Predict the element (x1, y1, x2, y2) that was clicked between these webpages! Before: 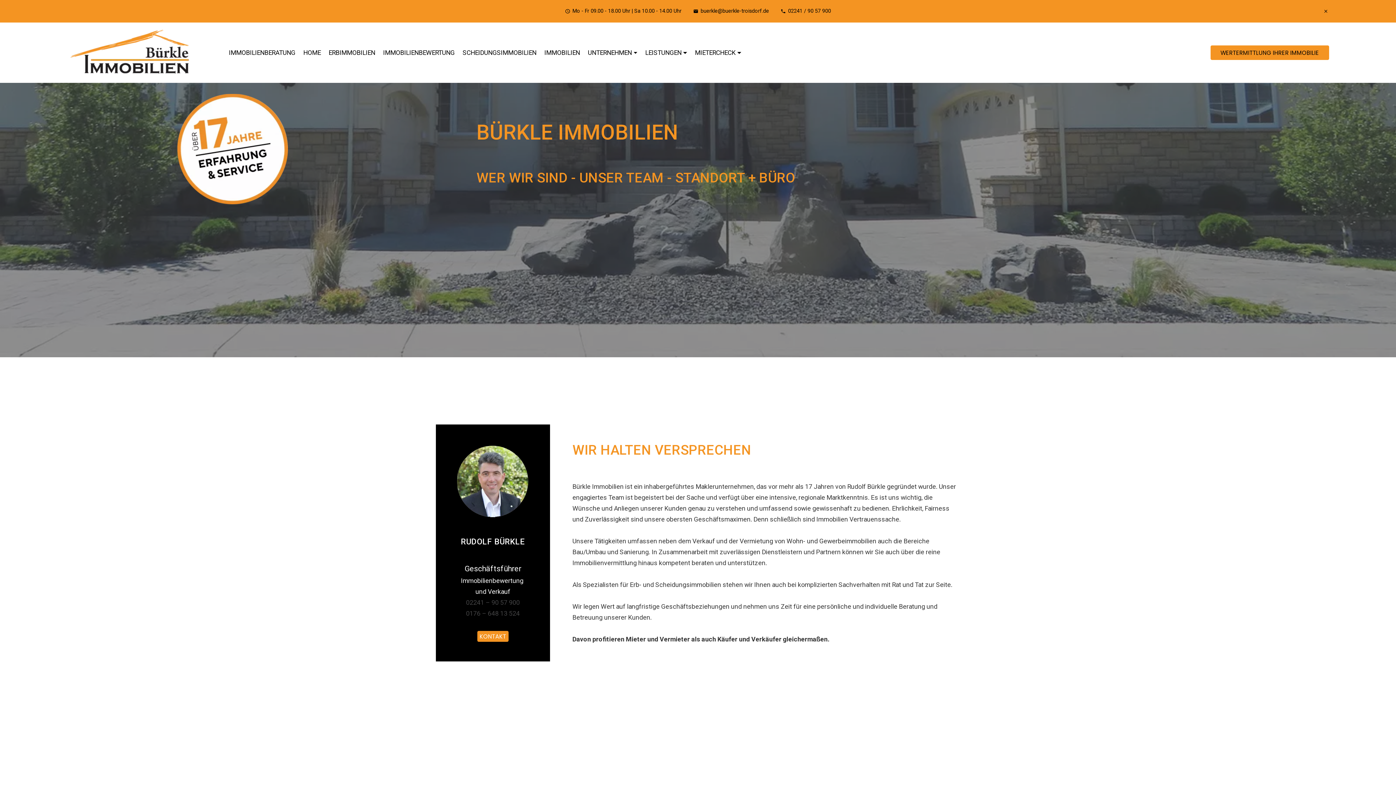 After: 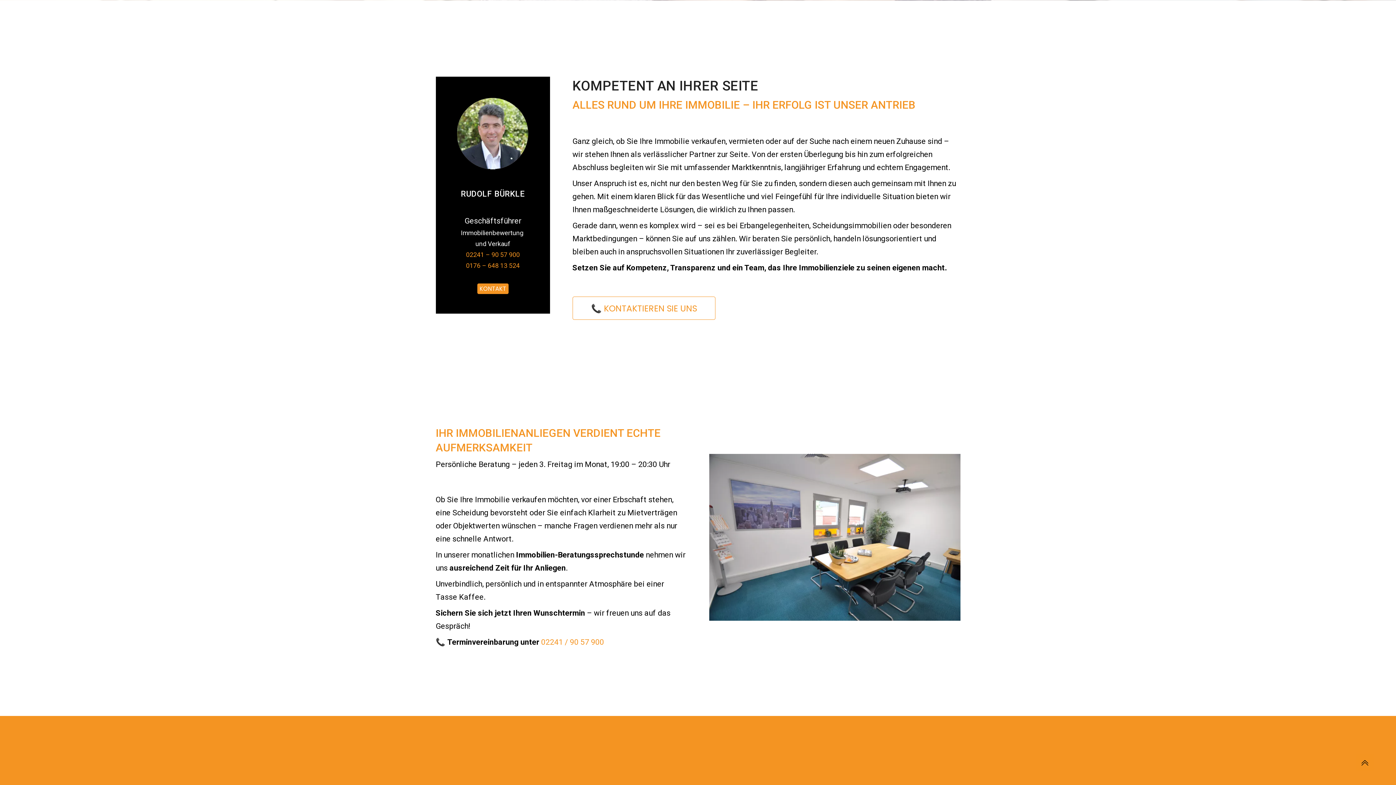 Action: bbox: (227, 46, 296, 59) label: IMMOBILIENBERATUNG